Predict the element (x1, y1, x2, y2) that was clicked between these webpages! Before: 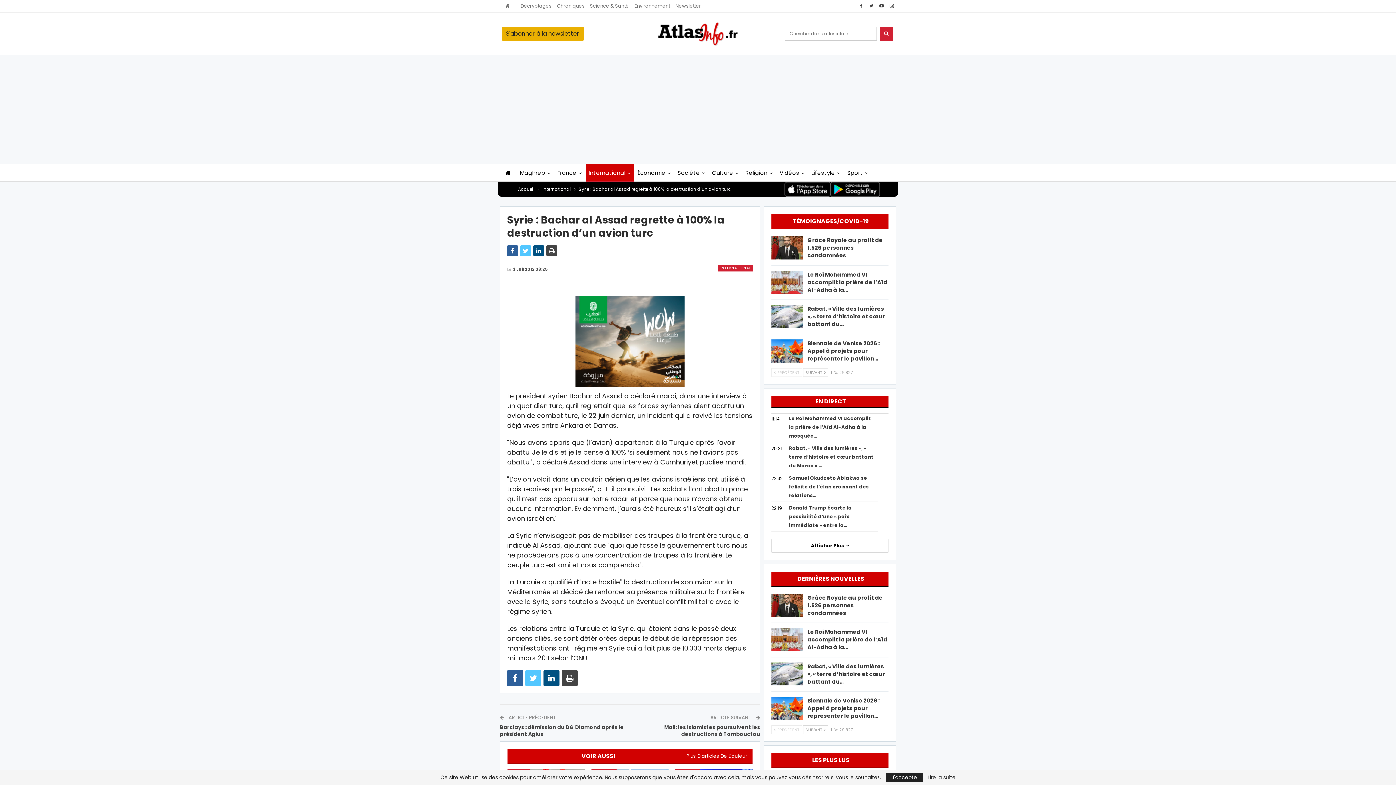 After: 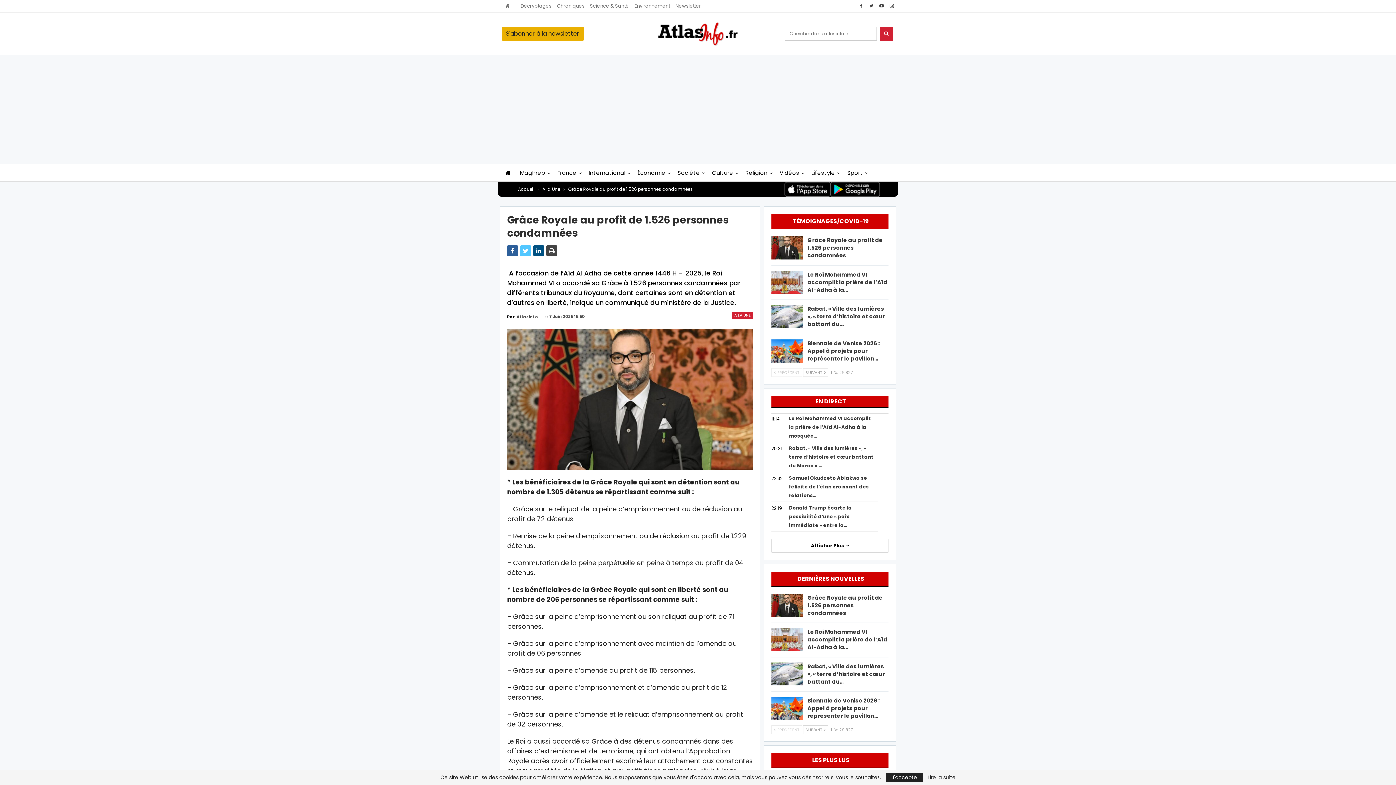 Action: bbox: (771, 594, 802, 617)